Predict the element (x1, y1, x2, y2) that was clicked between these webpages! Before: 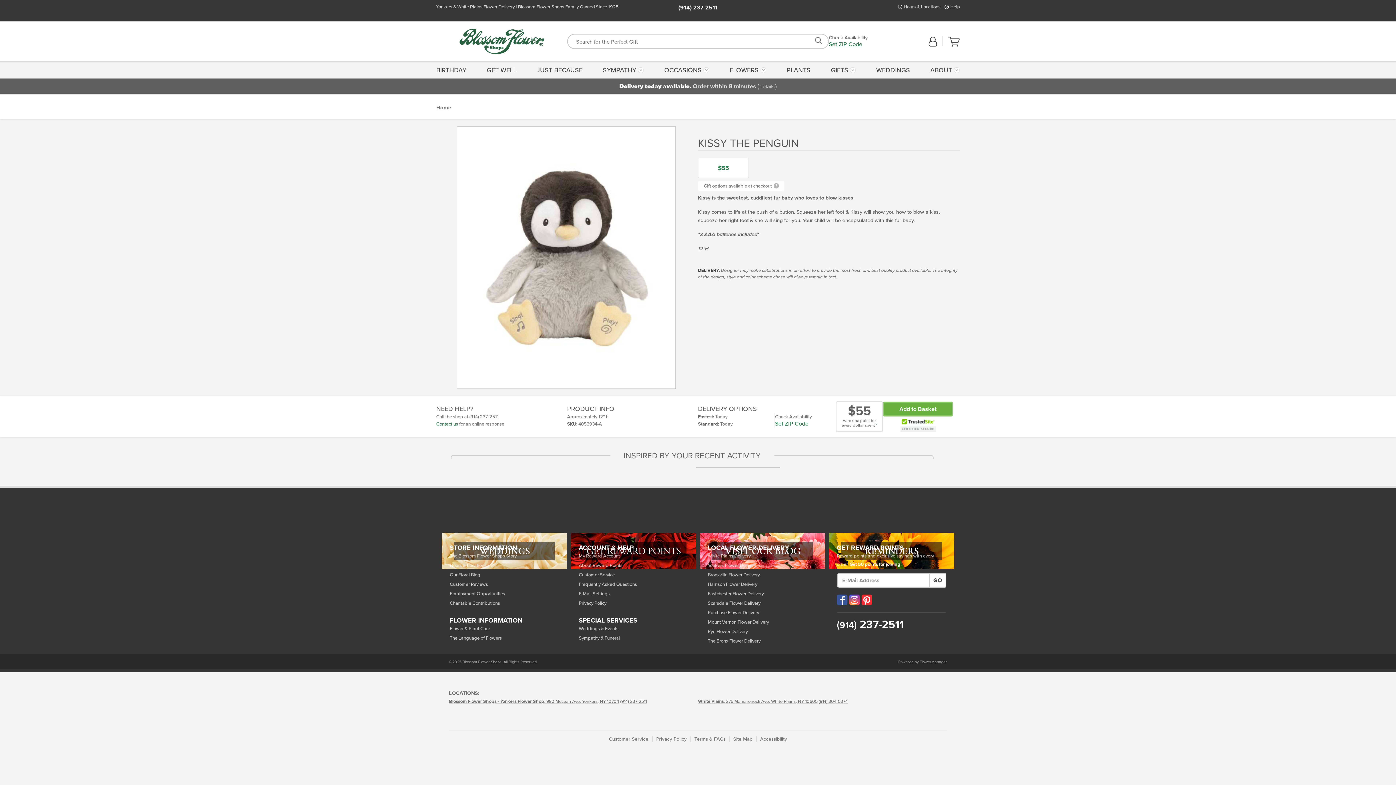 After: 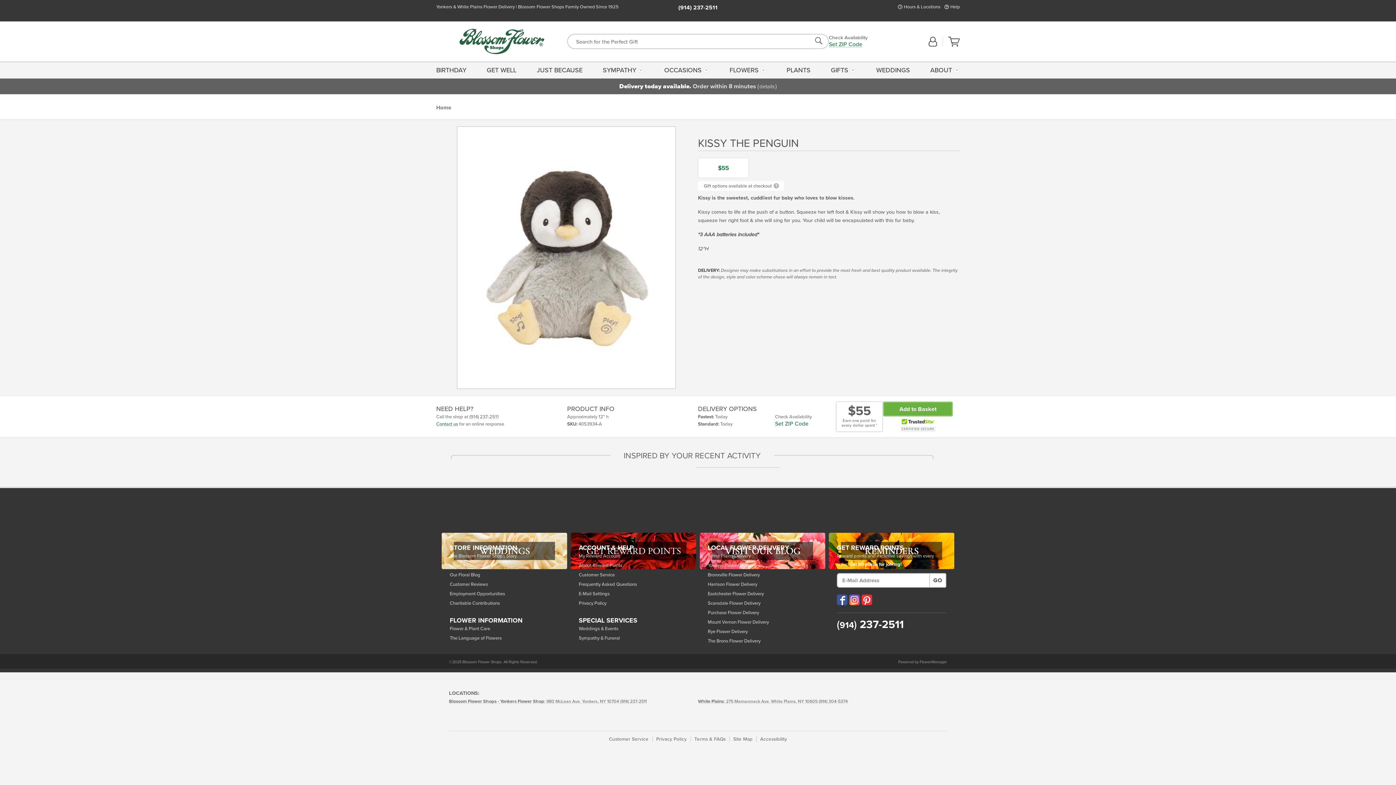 Action: bbox: (818, 698, 848, 705) label: (914) 304-5374